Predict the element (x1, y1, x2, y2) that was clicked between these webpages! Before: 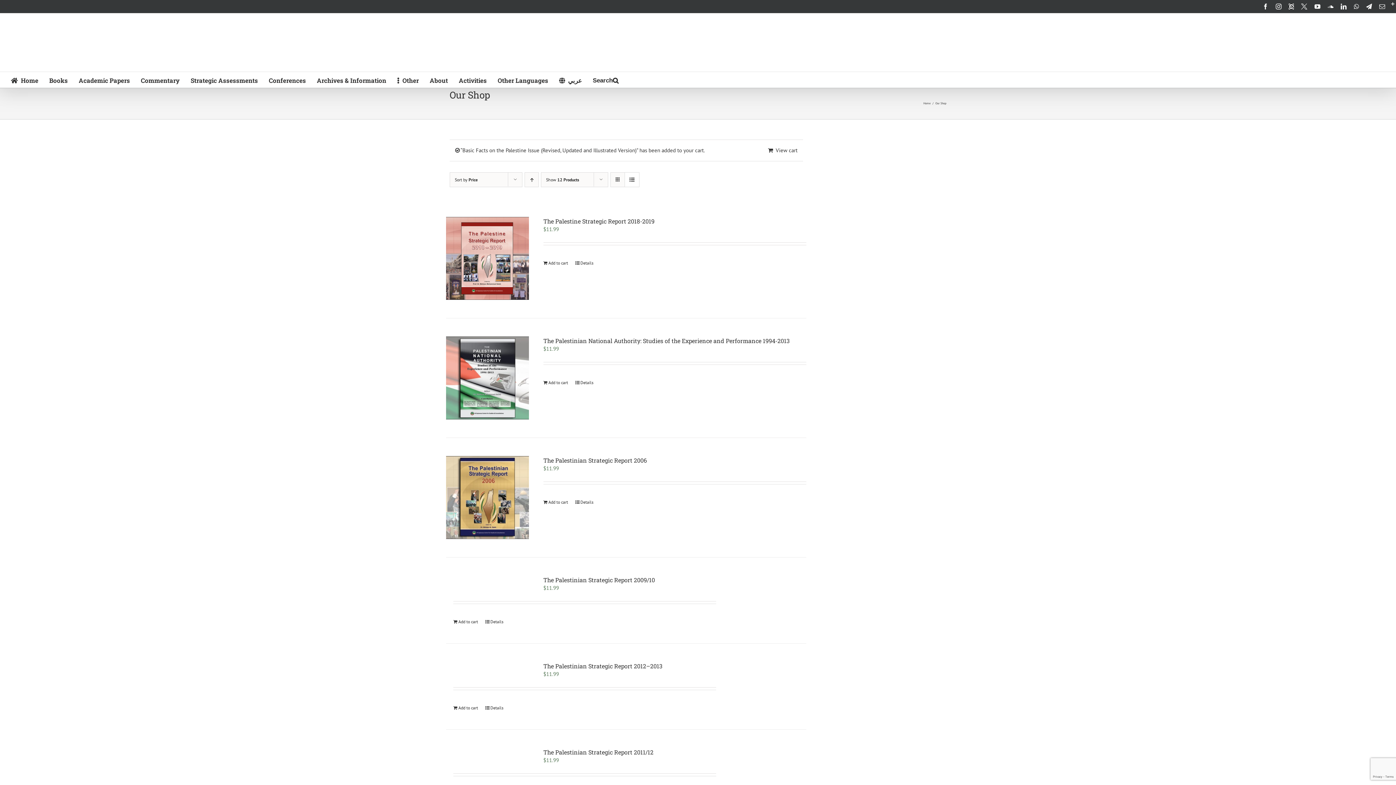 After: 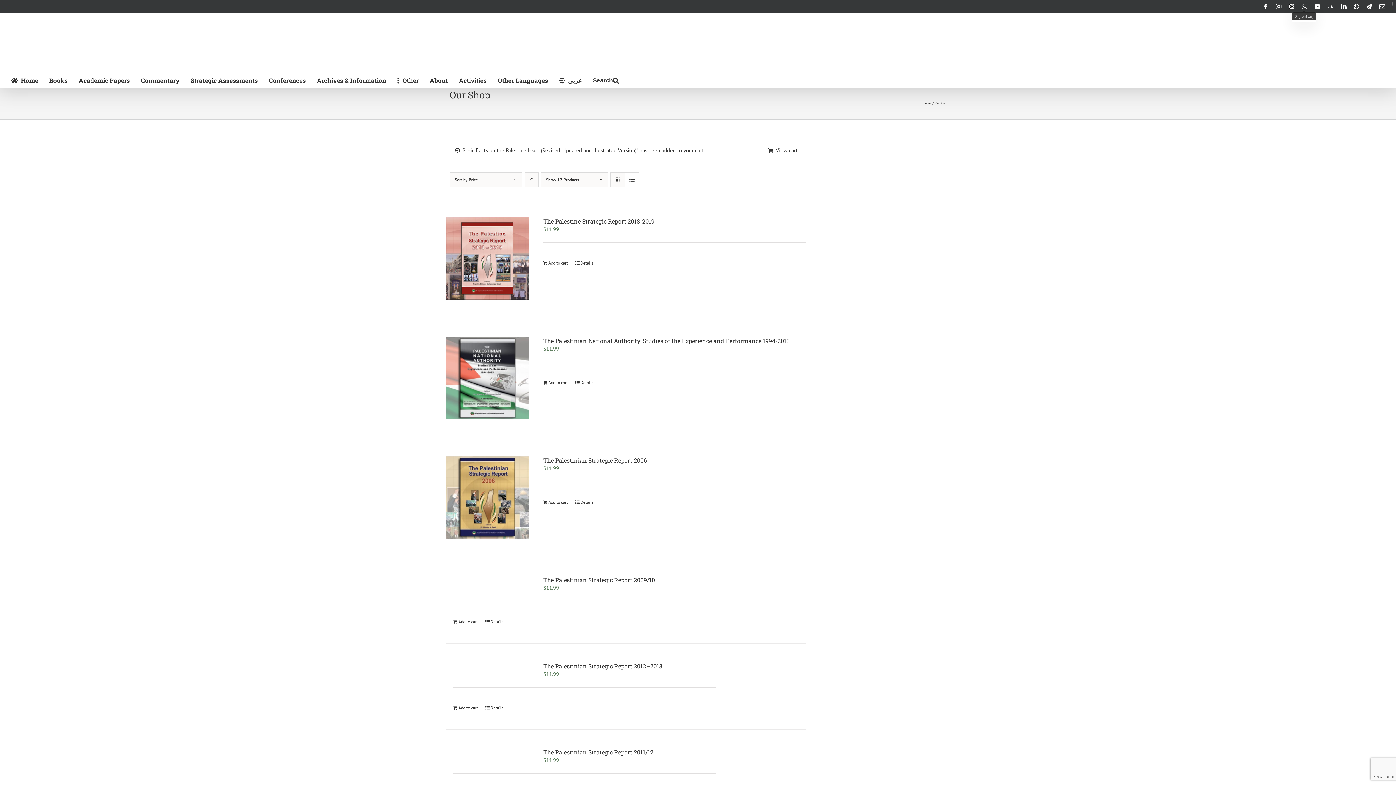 Action: label: X (Twitter) bbox: (1301, 3, 1307, 9)